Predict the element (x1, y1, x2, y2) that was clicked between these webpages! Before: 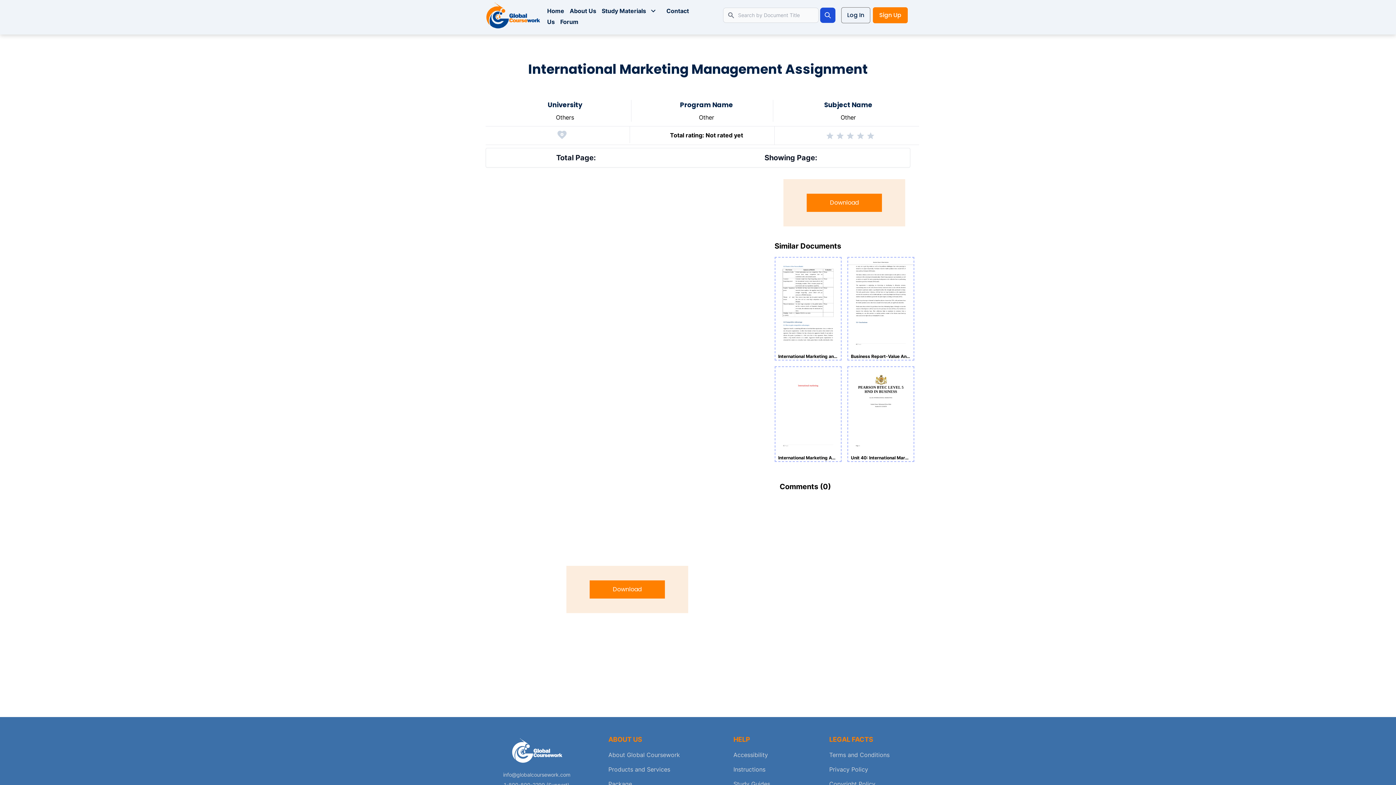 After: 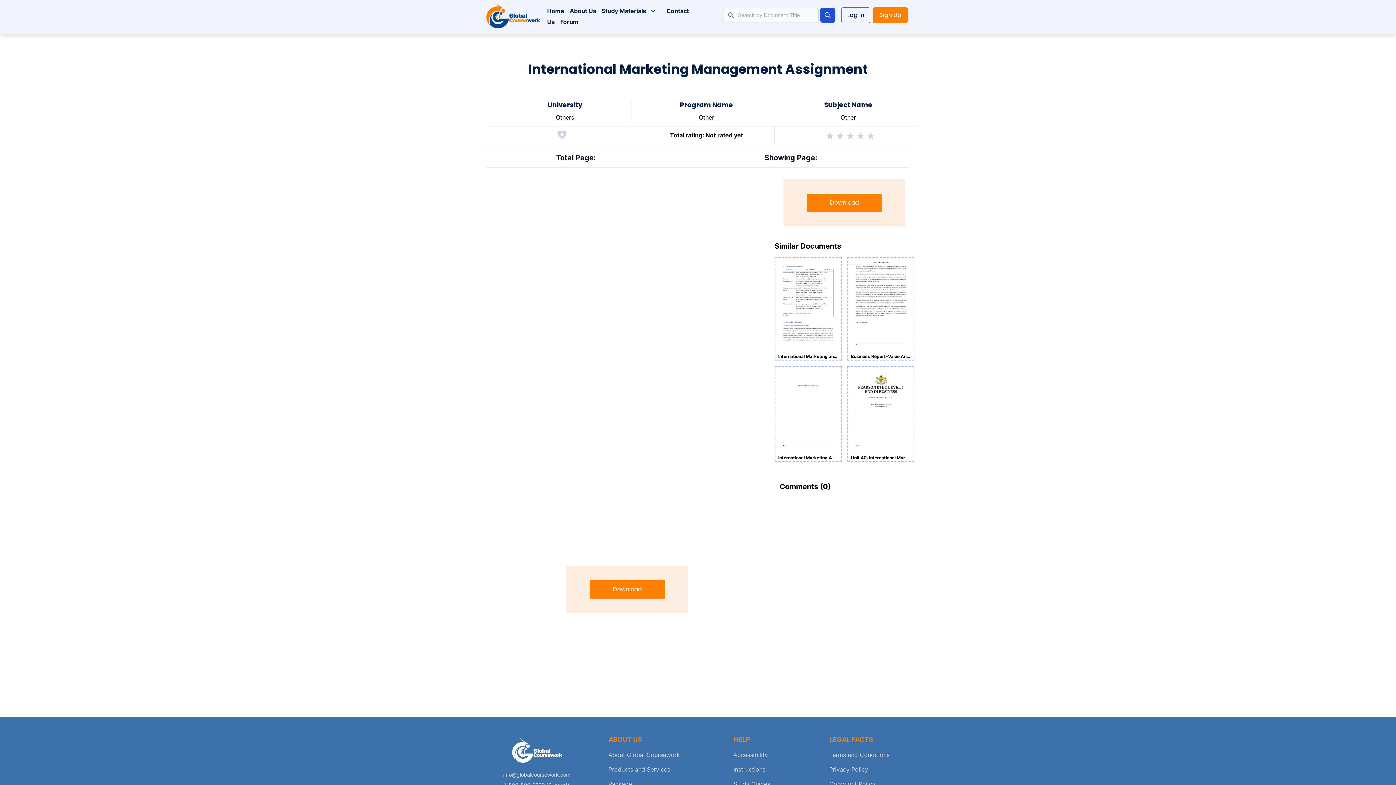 Action: bbox: (866, 131, 875, 140)